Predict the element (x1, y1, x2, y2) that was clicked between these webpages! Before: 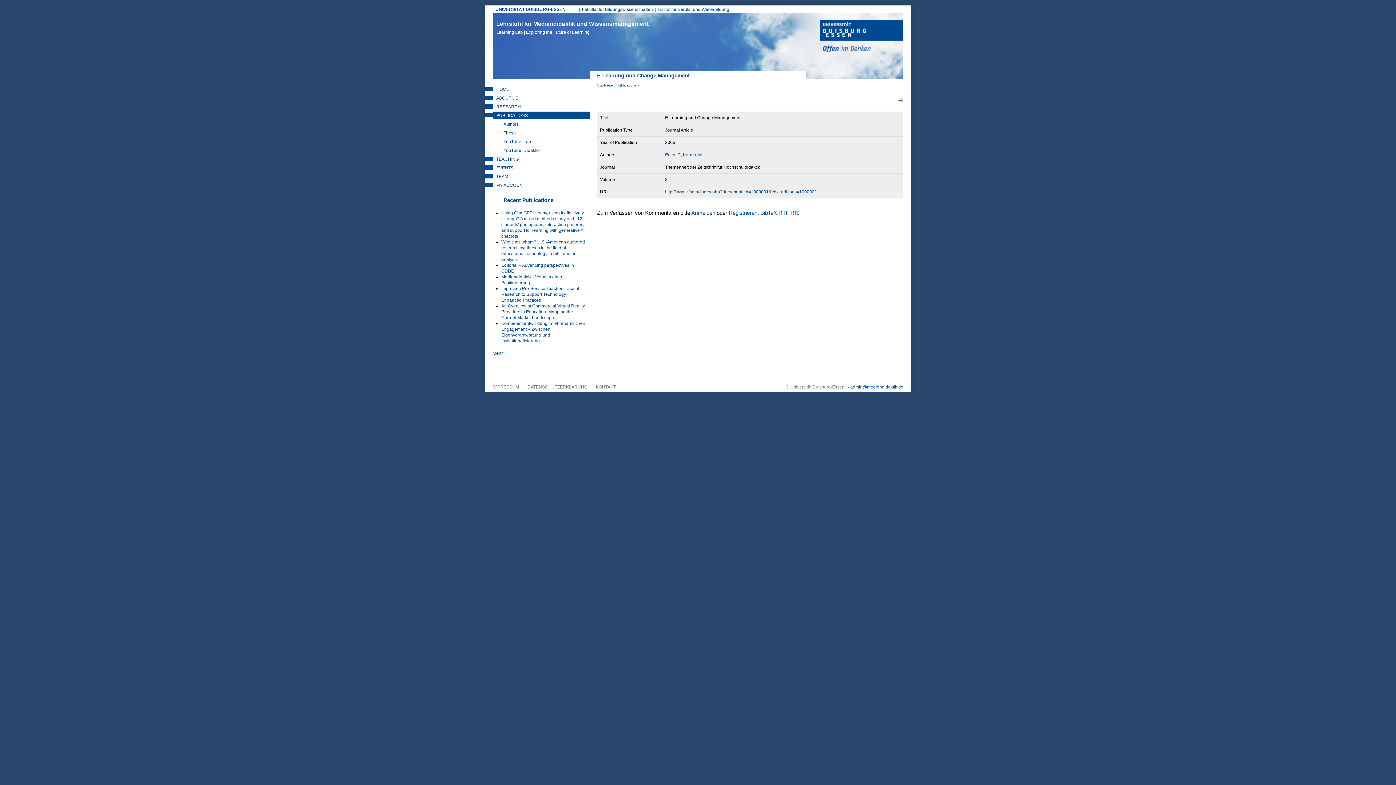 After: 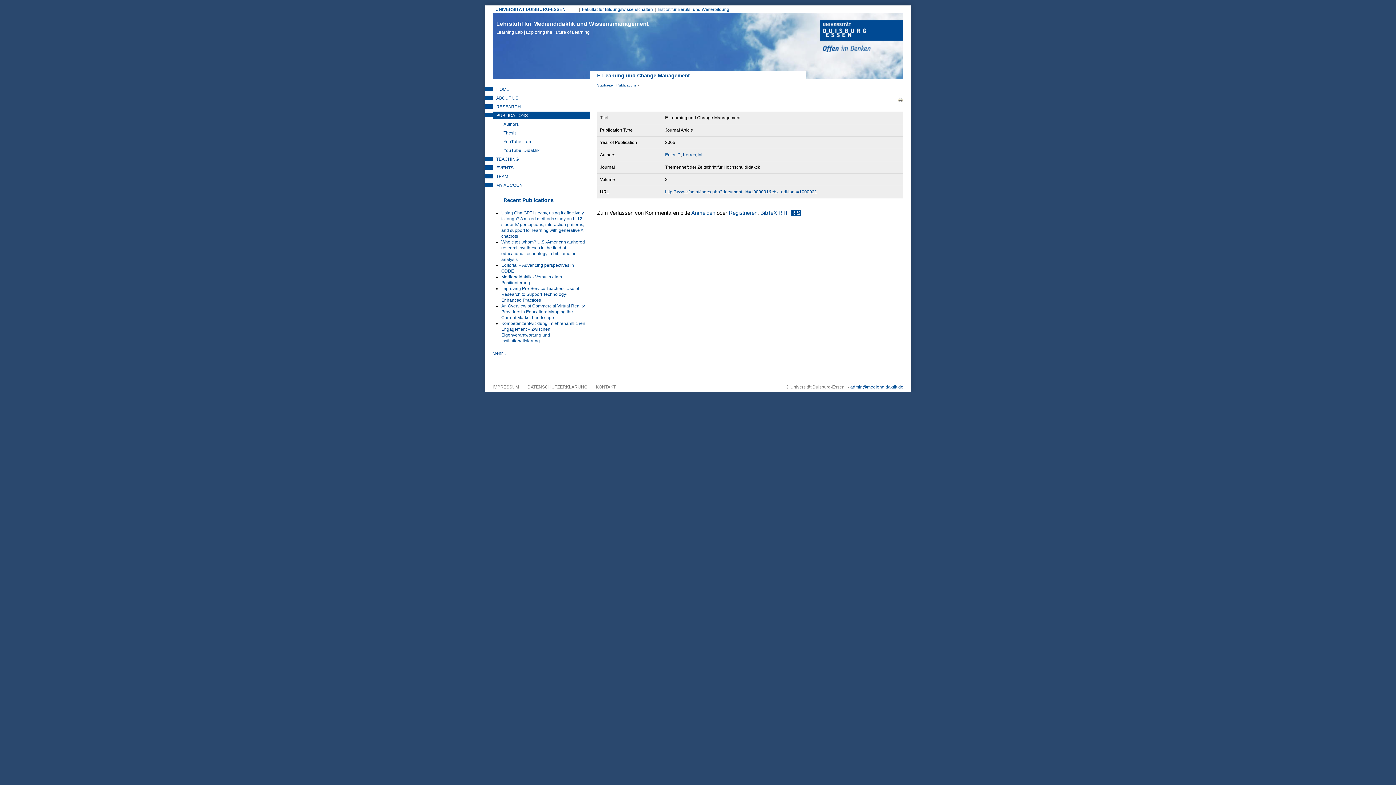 Action: label: RIS bbox: (790, 209, 799, 215)